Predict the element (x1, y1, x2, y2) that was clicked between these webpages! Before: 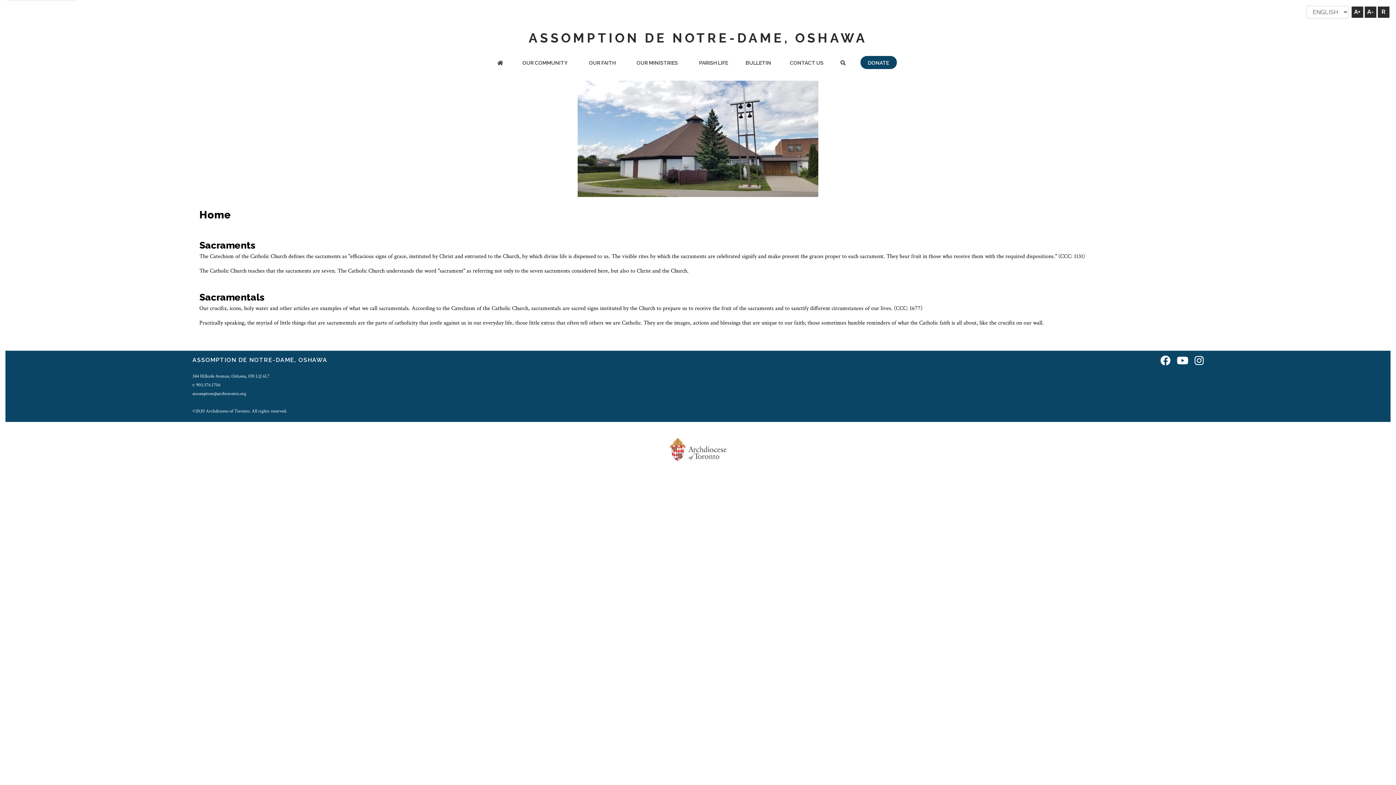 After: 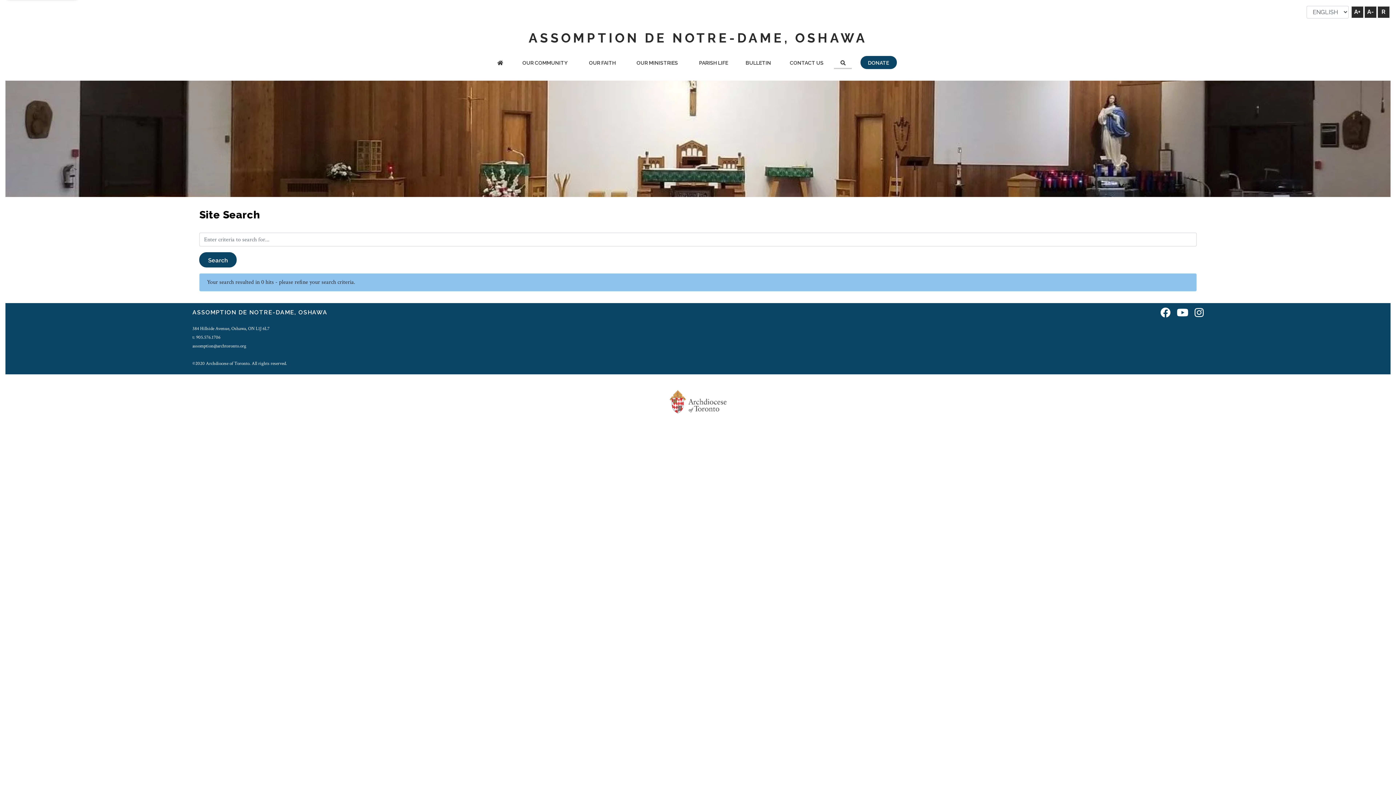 Action: label: Search bbox: (834, 57, 852, 69)